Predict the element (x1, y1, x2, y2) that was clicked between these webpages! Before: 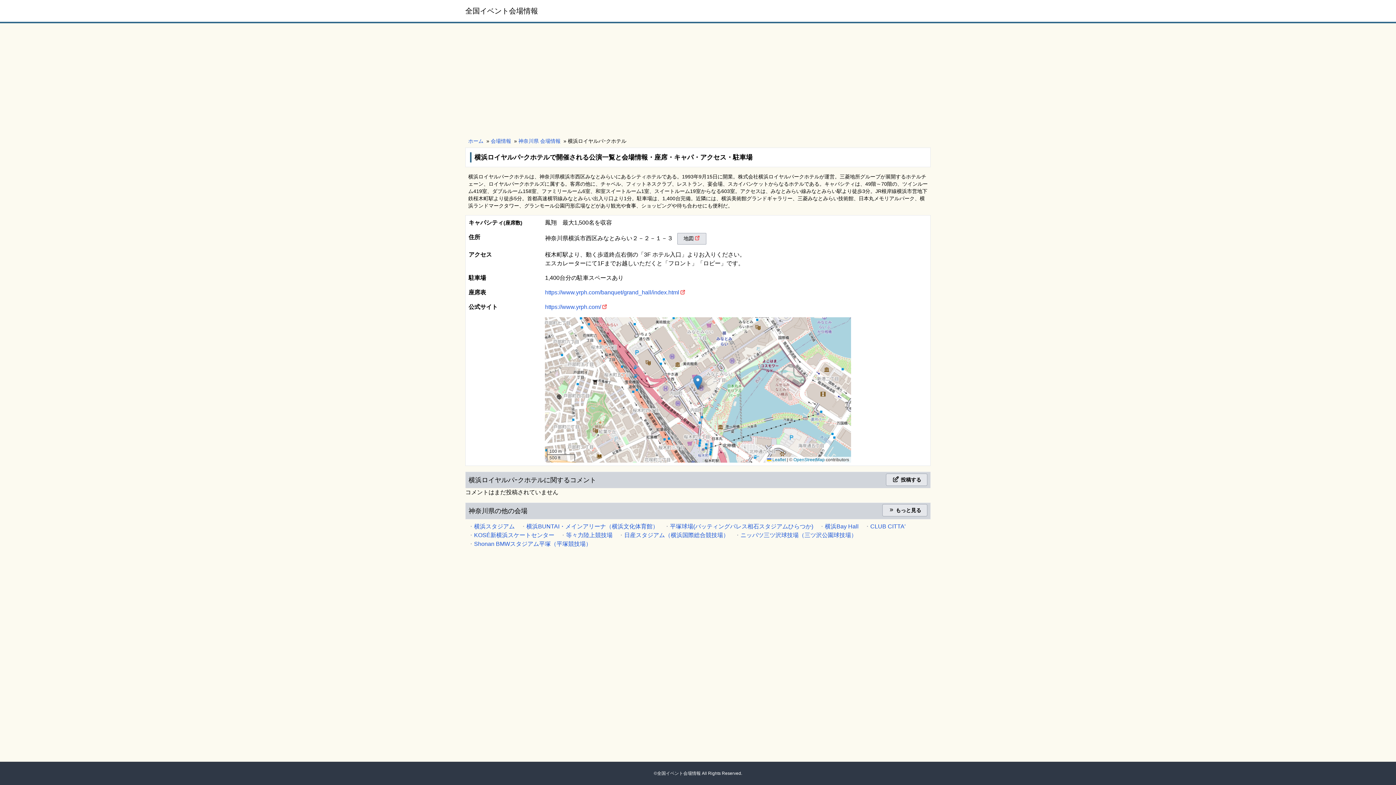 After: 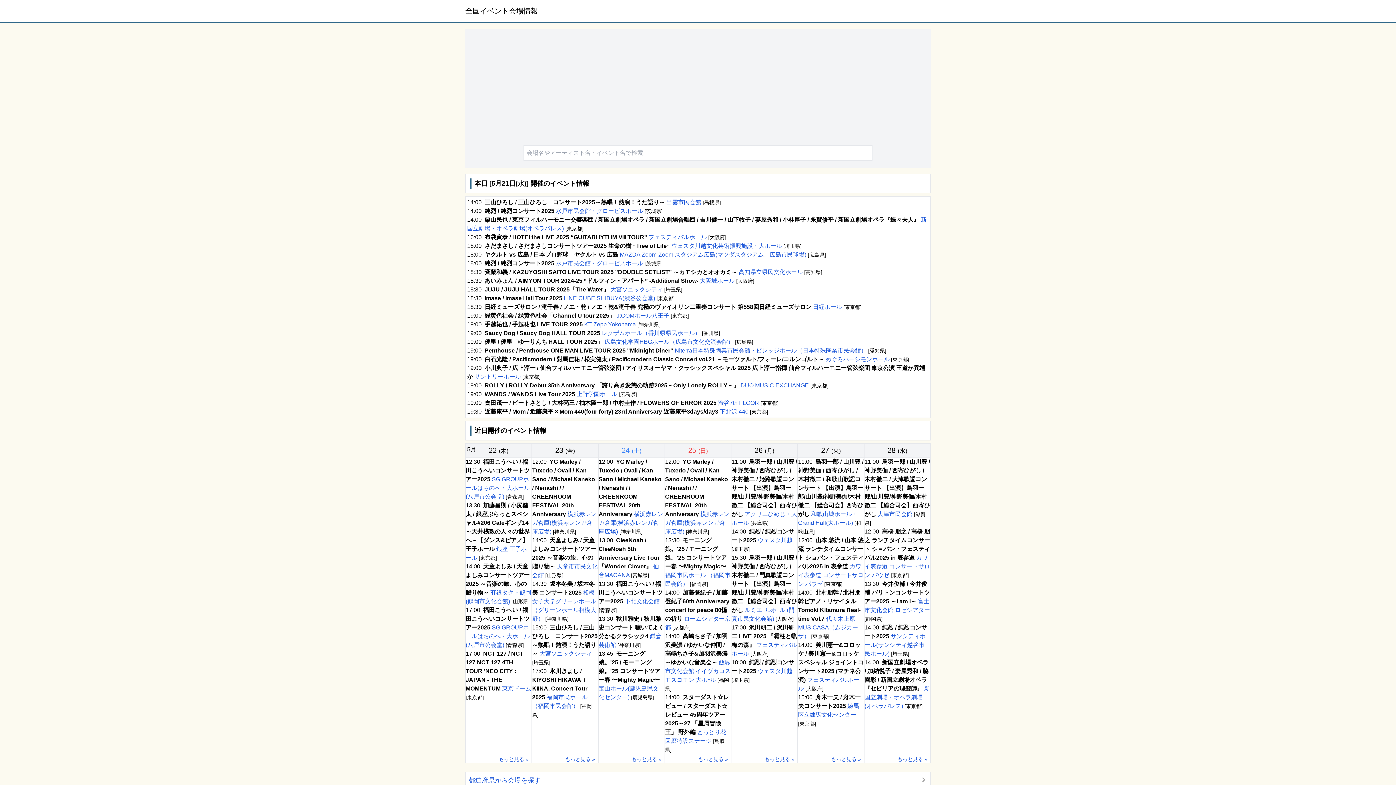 Action: label: 全国イベント会場情報 bbox: (465, 6, 538, 14)